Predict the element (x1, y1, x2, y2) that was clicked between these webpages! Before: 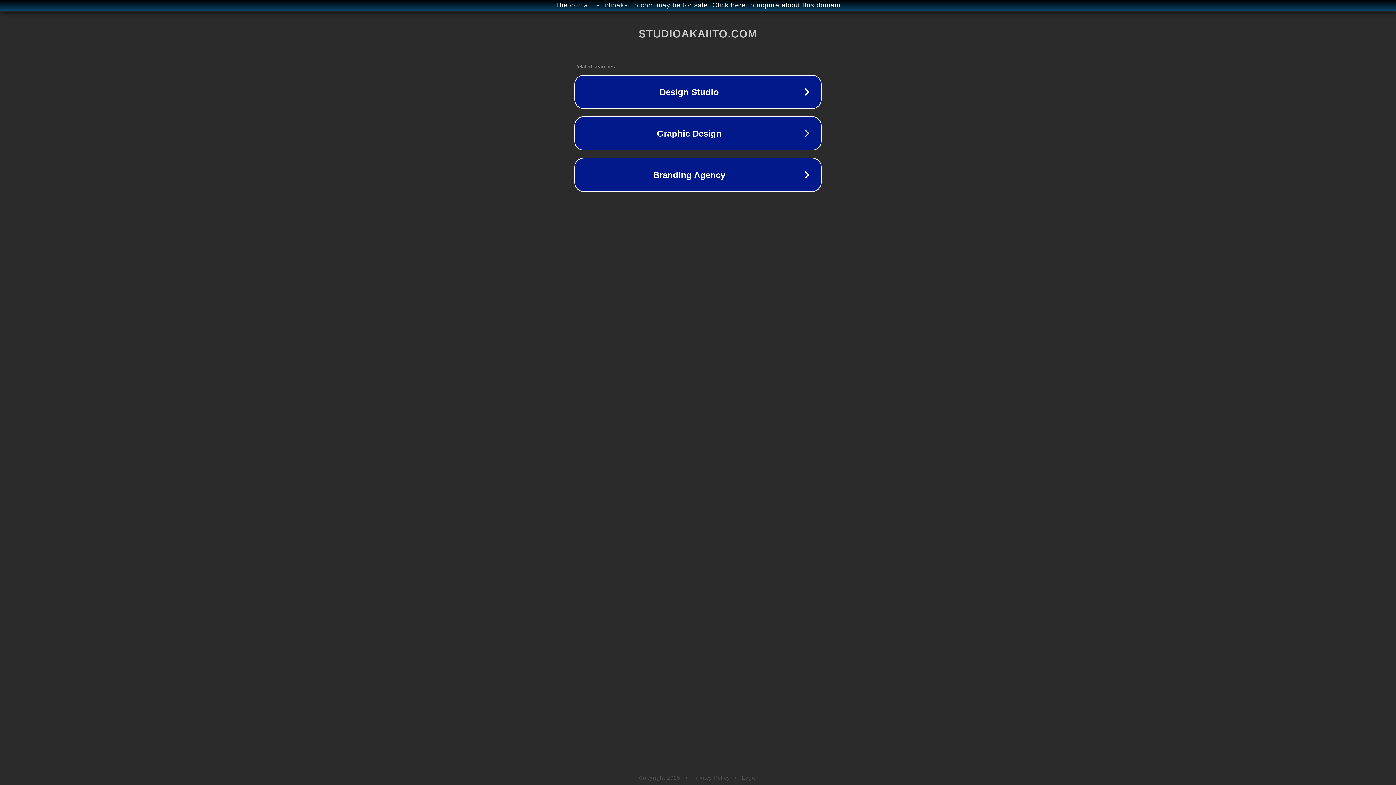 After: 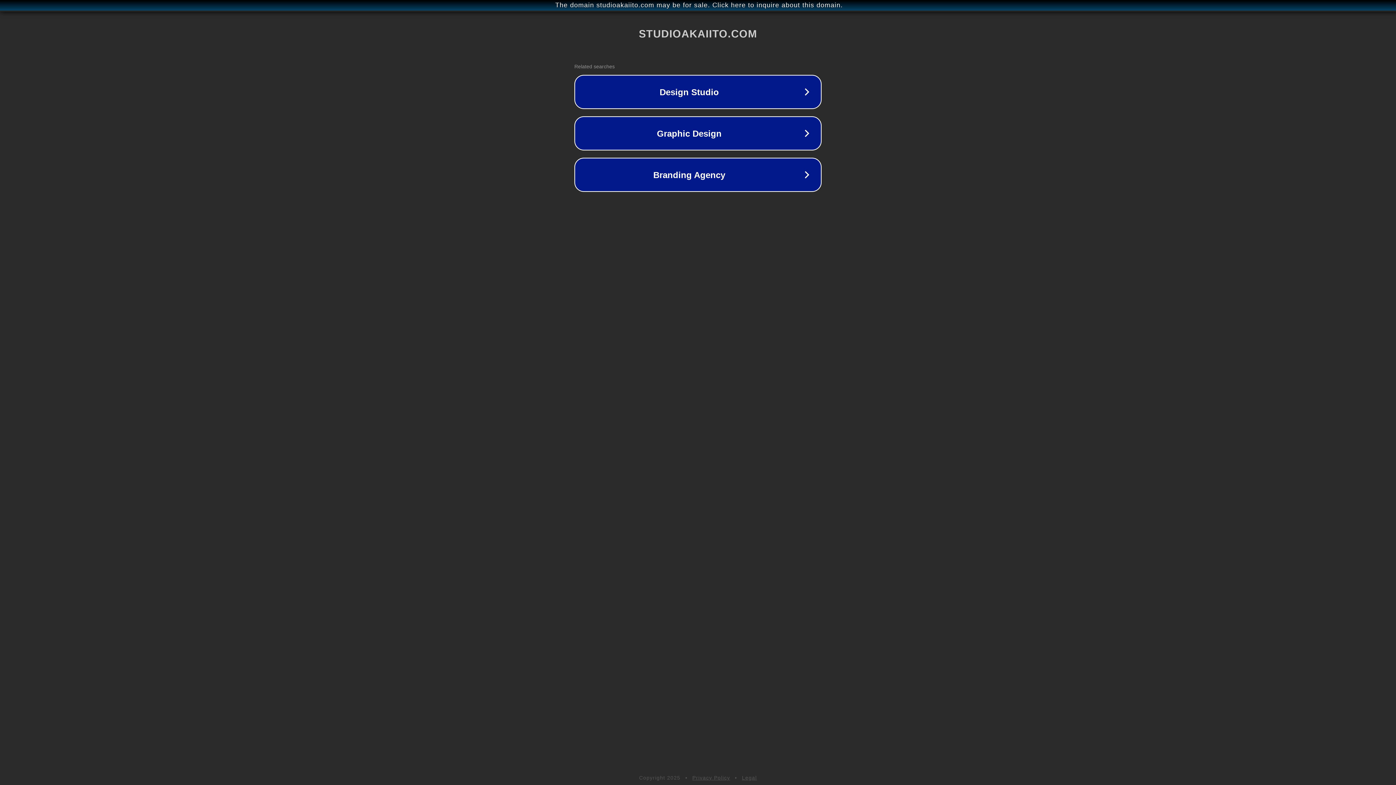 Action: bbox: (742, 775, 757, 781) label: Legal